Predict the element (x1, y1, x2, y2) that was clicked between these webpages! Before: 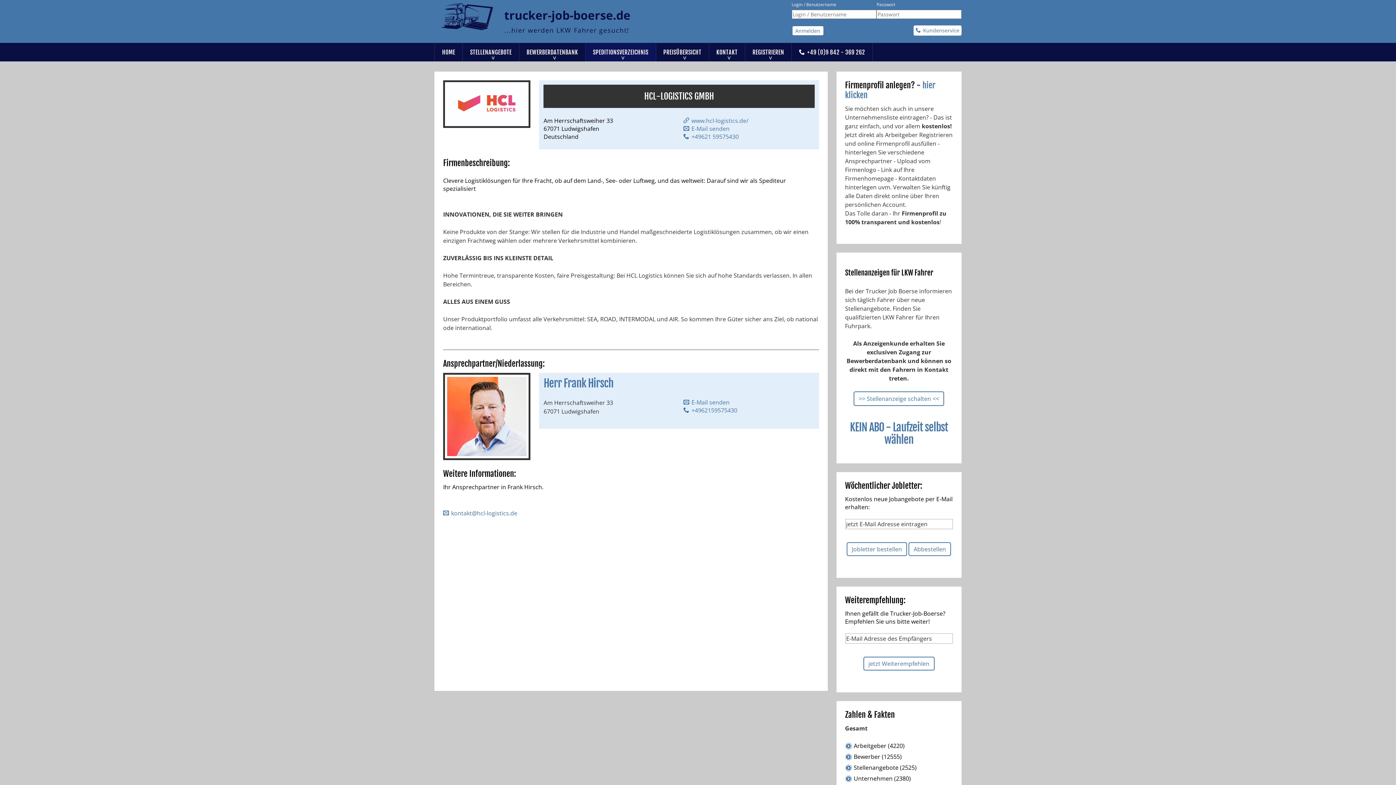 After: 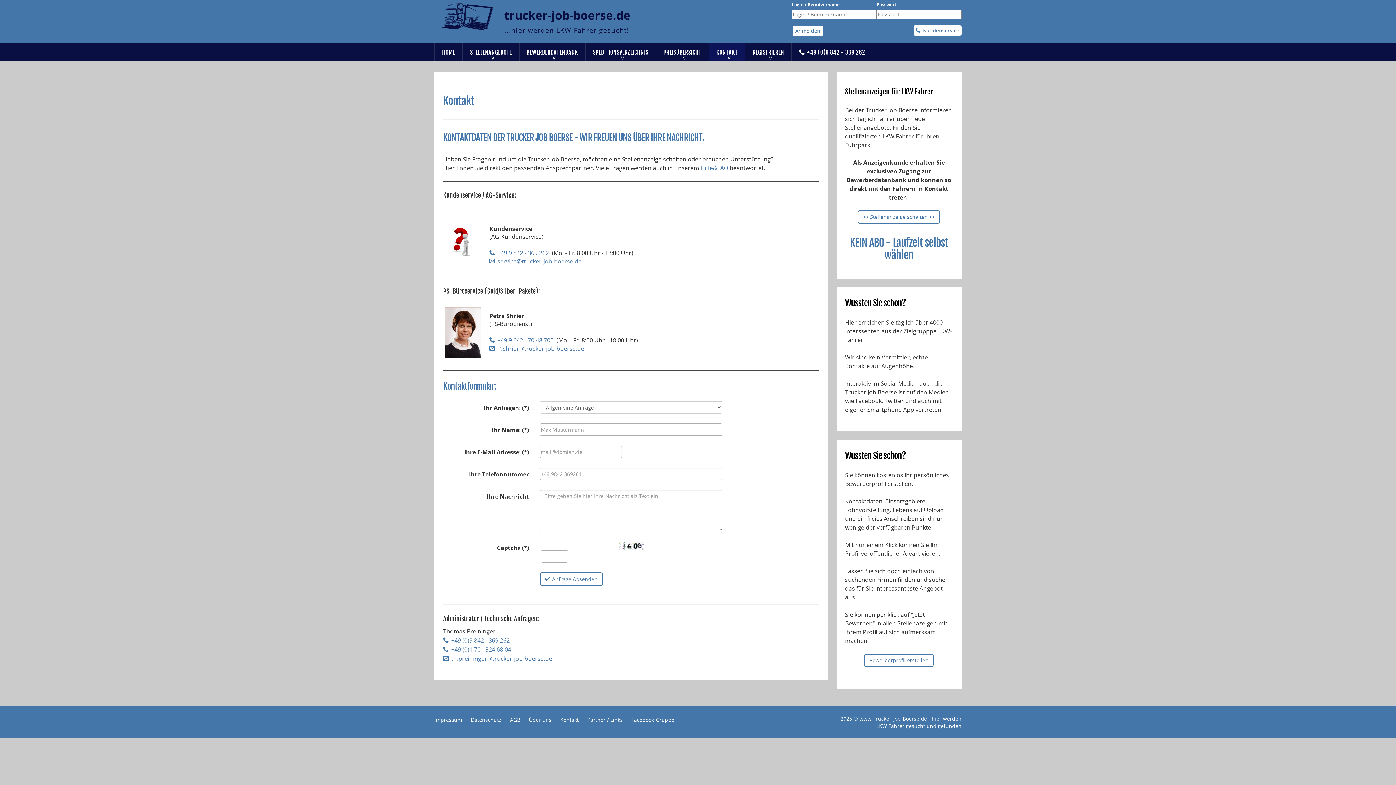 Action: label: KONTAKT bbox: (709, 43, 745, 61)